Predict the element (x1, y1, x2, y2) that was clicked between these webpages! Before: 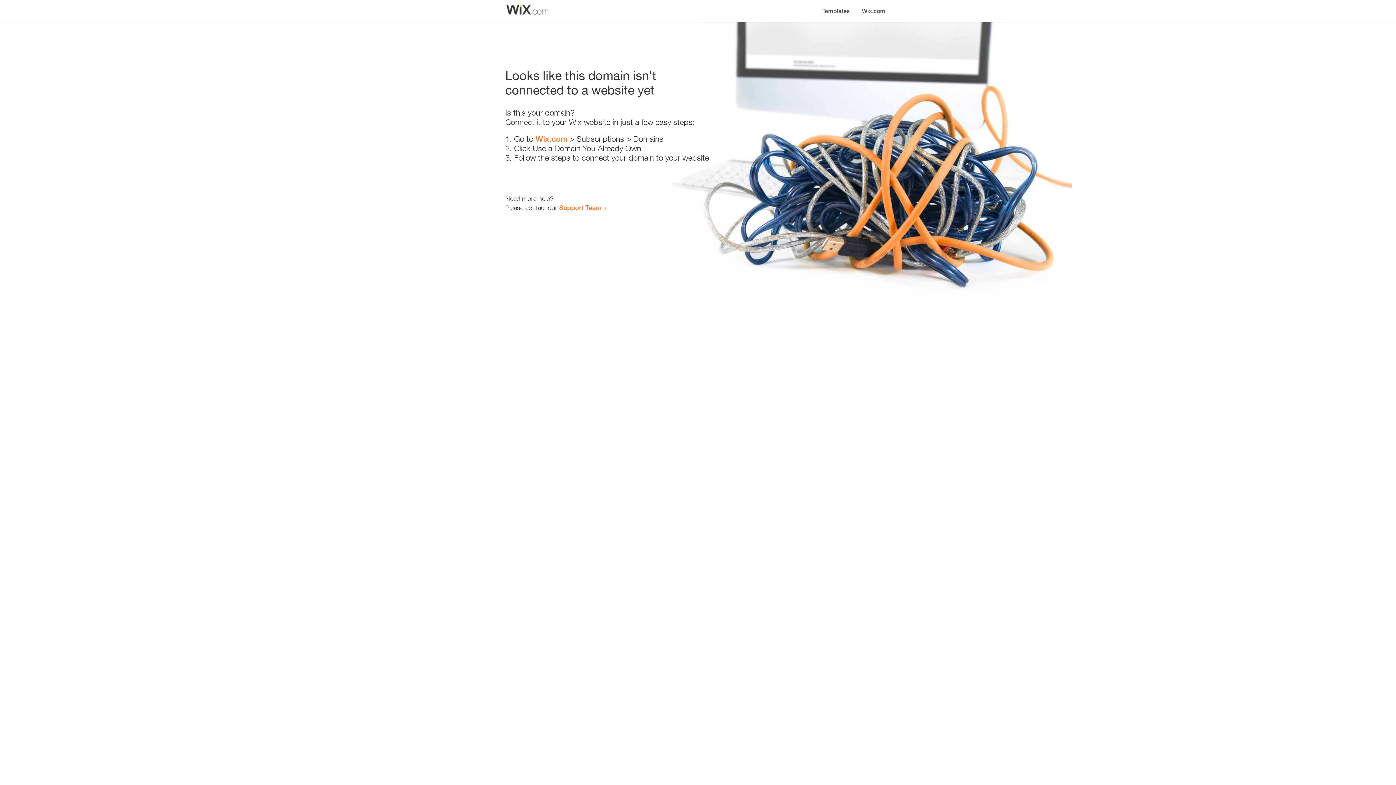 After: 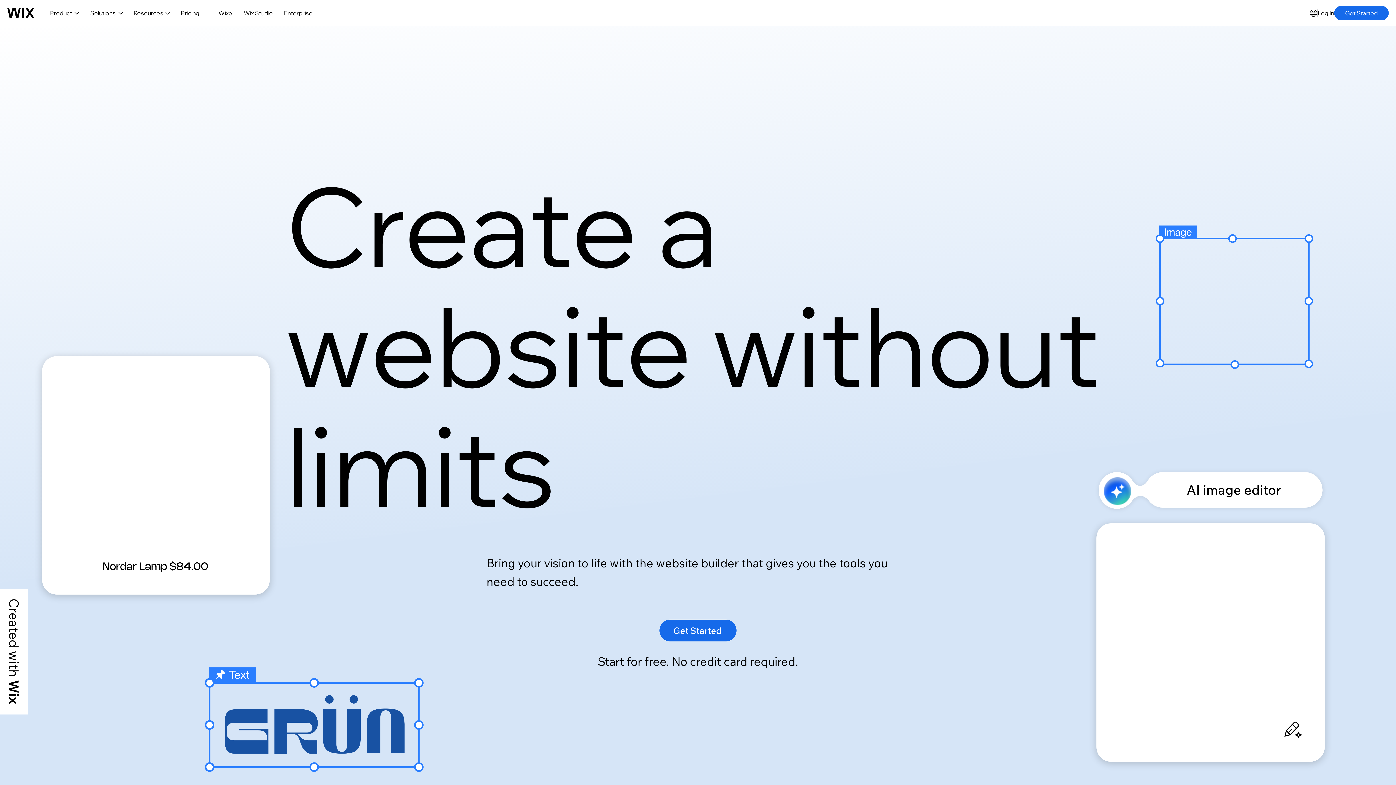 Action: bbox: (535, 134, 567, 143) label: Wix.com